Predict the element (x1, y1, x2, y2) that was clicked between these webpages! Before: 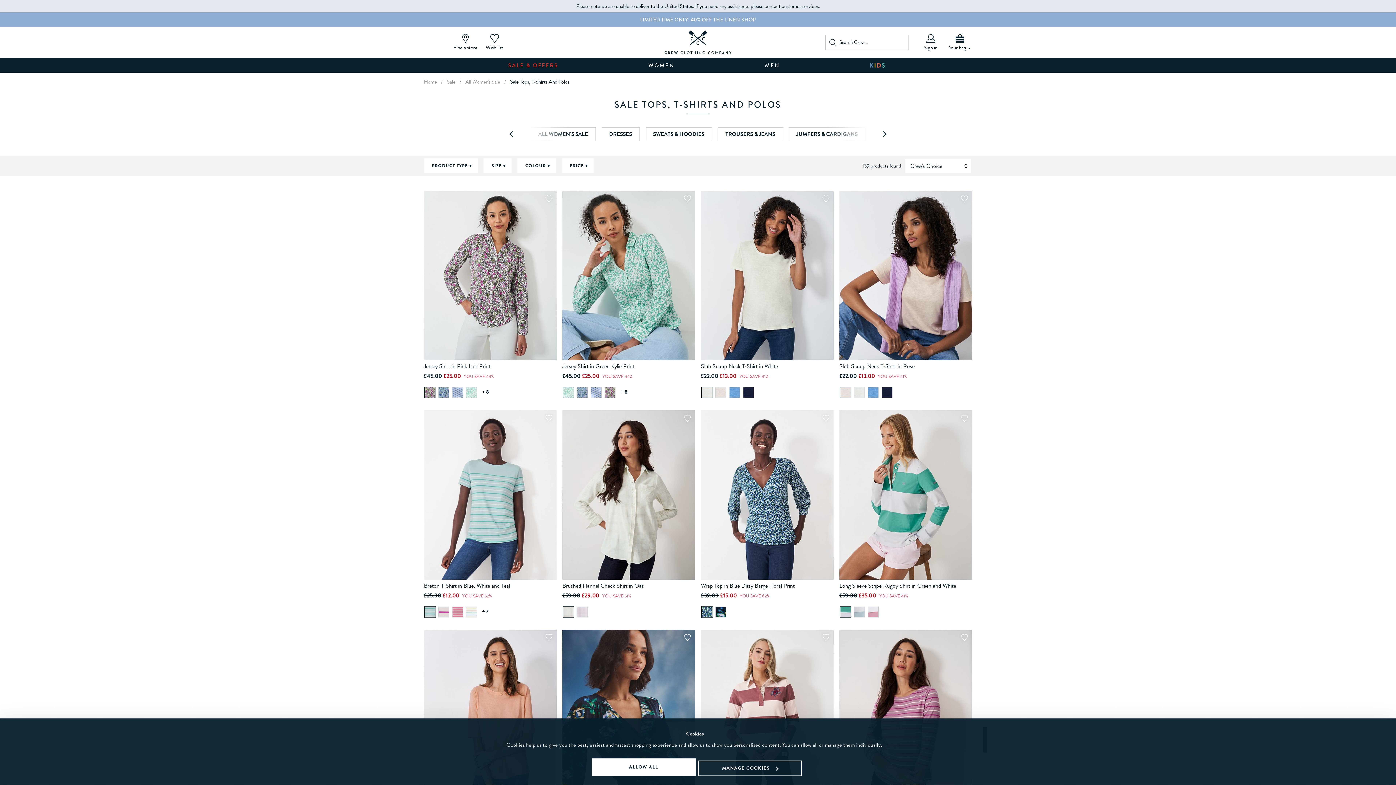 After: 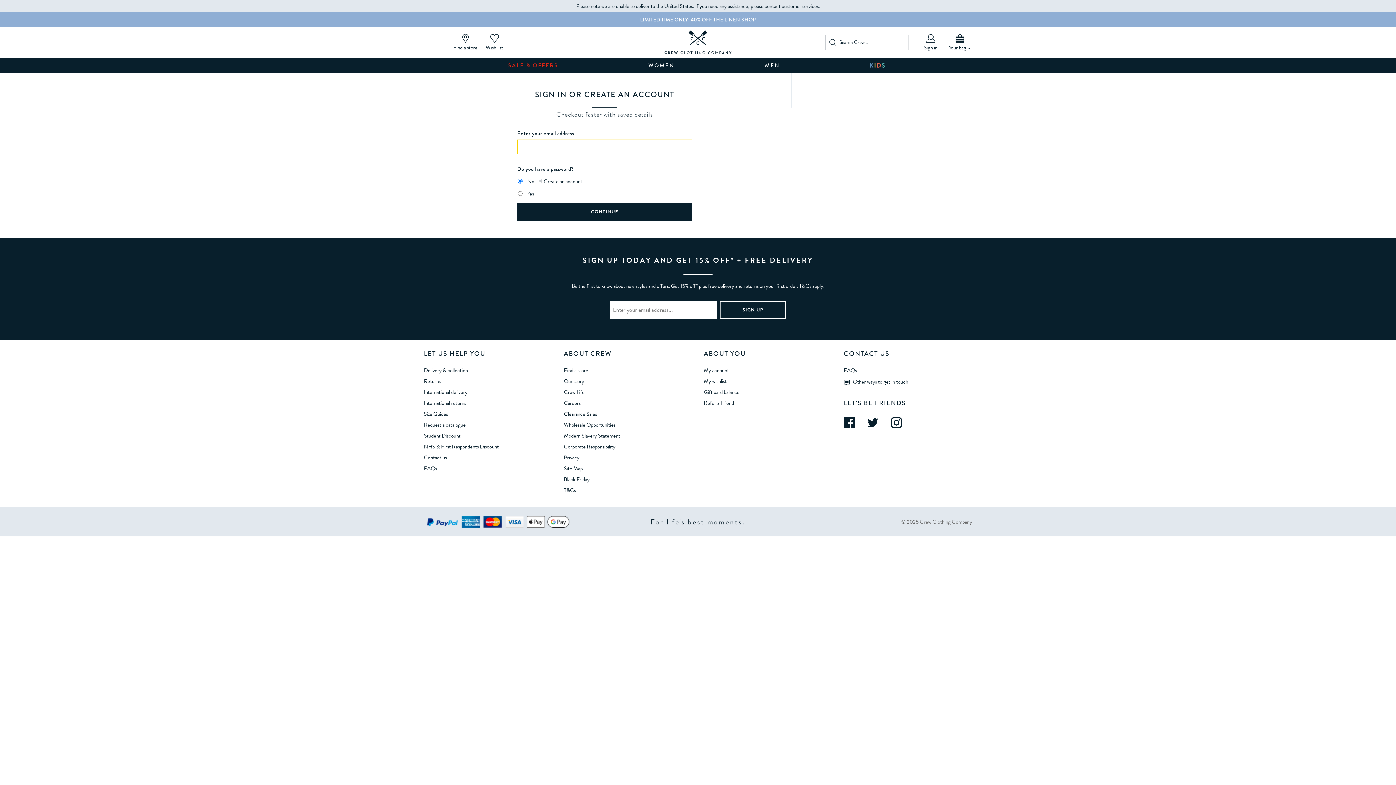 Action: bbox: (916, 30, 945, 54) label: Sign in